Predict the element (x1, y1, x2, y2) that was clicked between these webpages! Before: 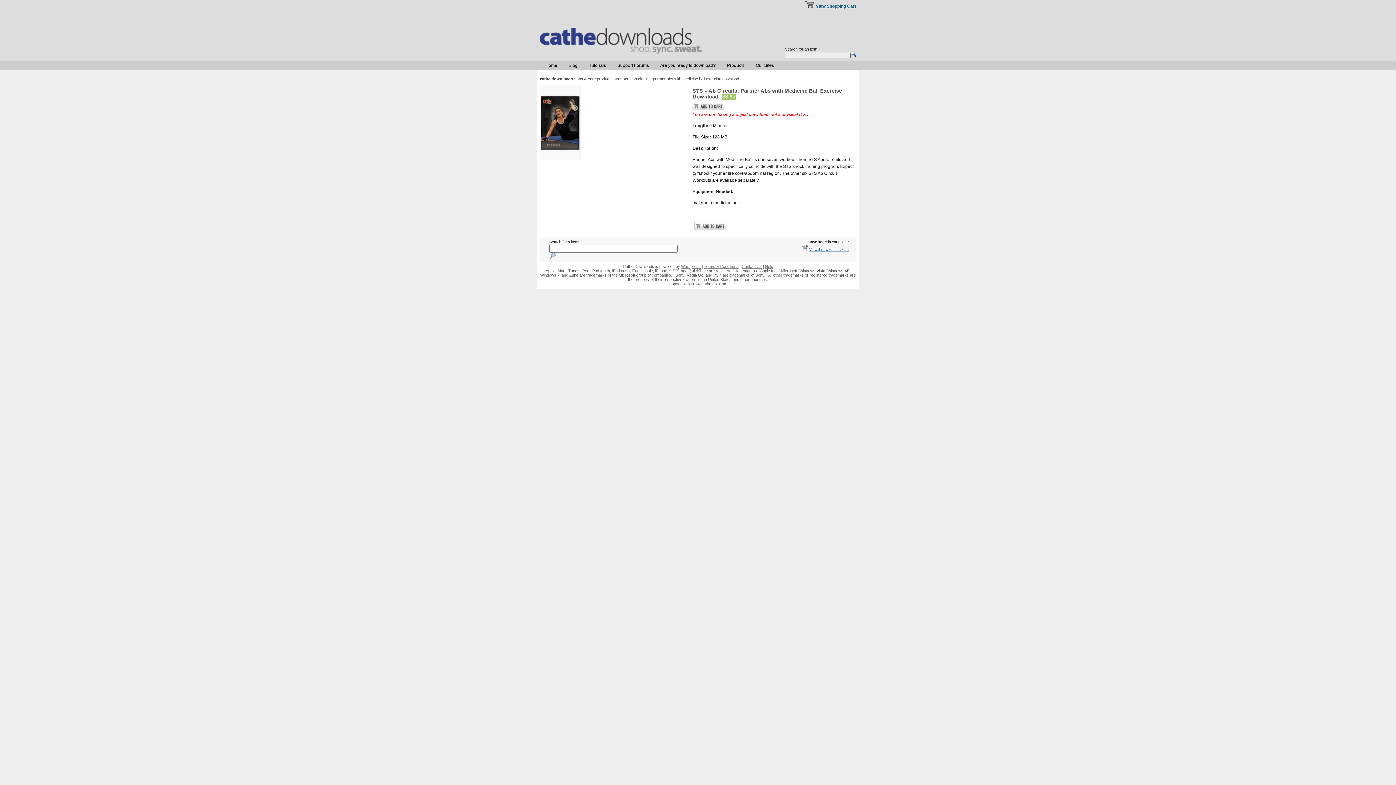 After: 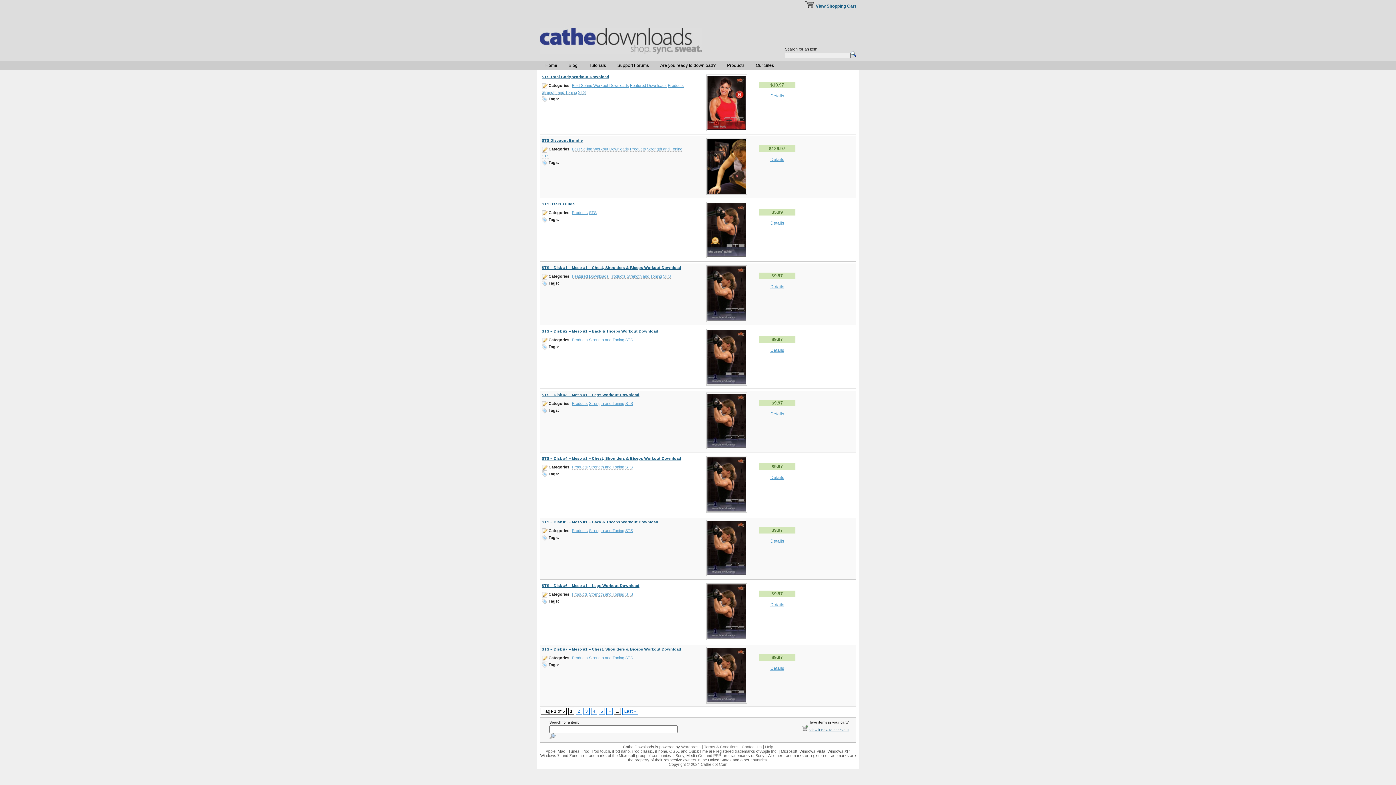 Action: bbox: (613, 76, 619, 81) label: sts